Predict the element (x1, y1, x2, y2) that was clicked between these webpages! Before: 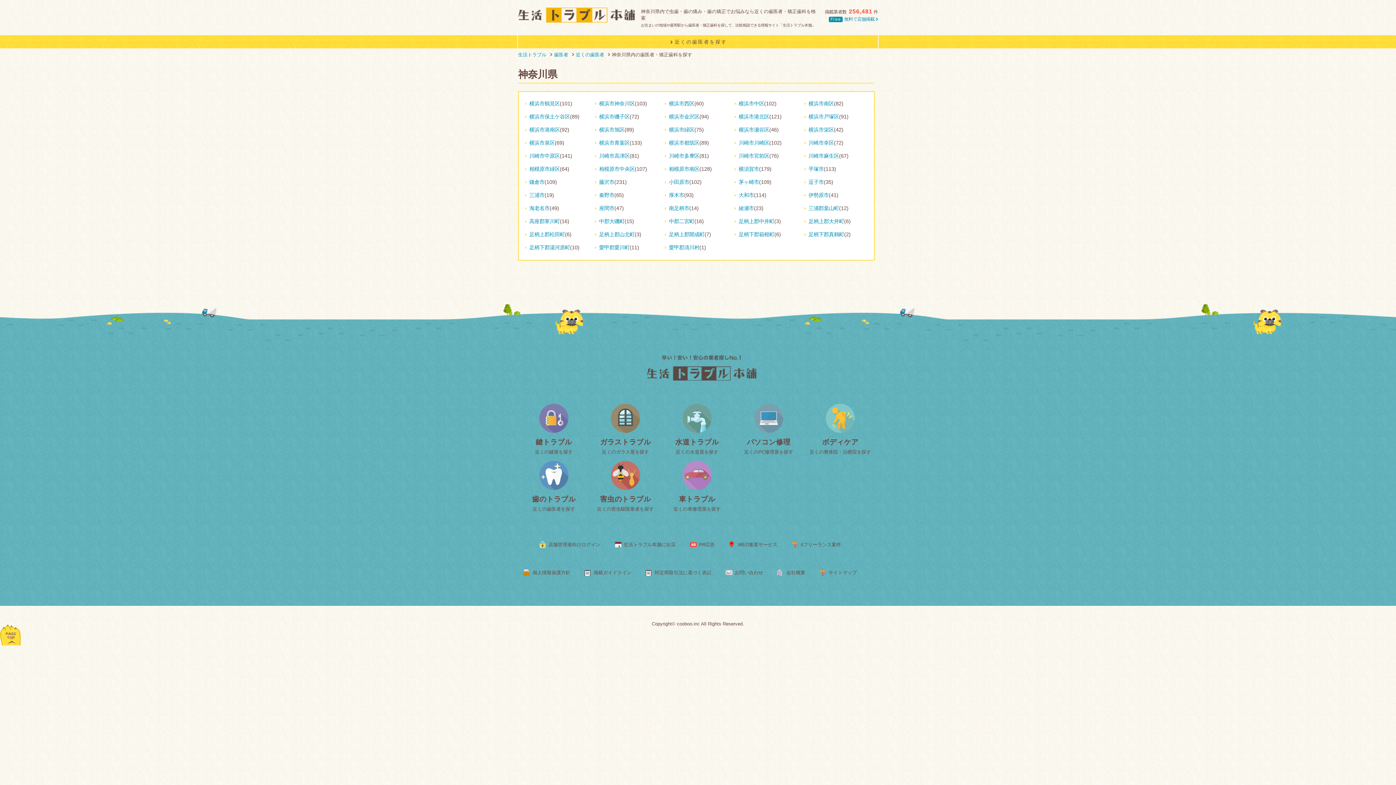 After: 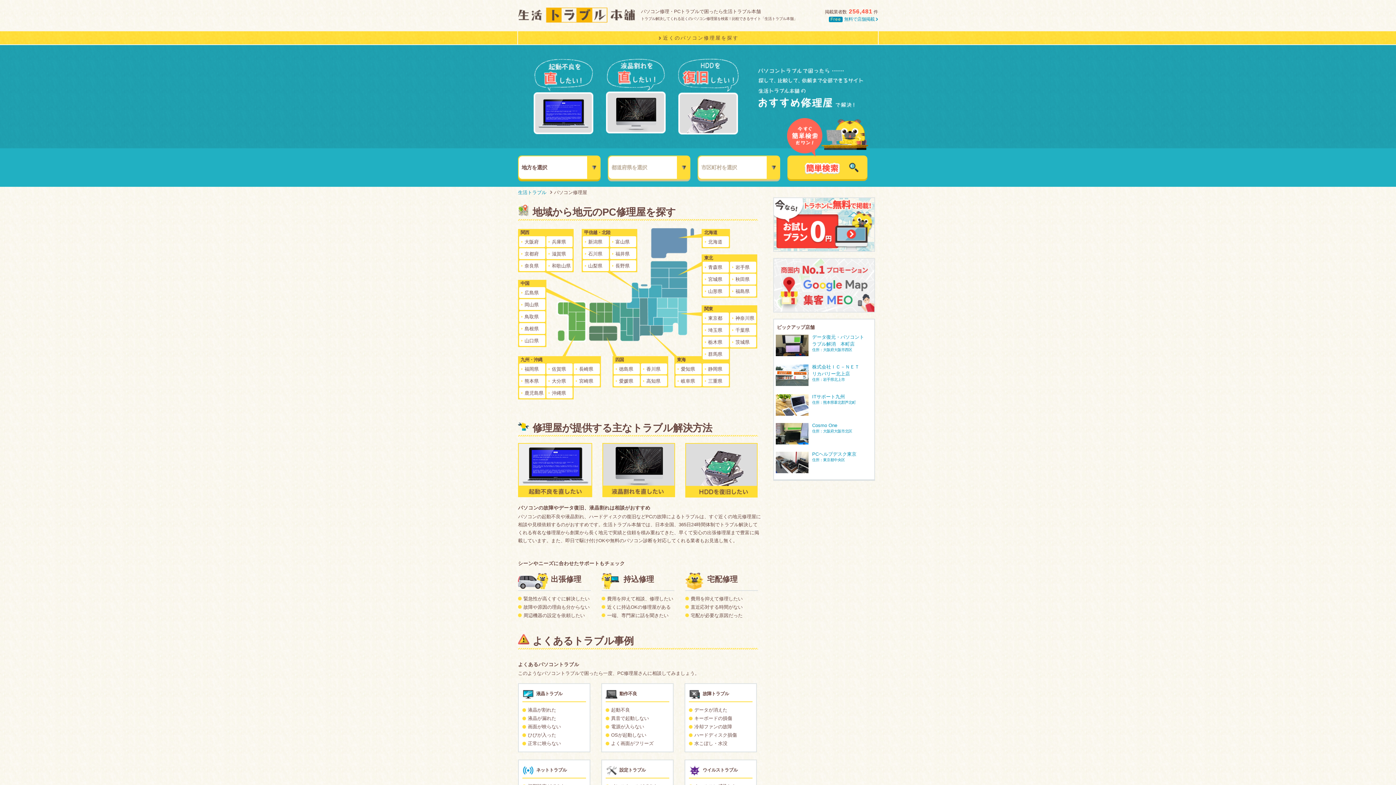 Action: bbox: (754, 428, 783, 434)